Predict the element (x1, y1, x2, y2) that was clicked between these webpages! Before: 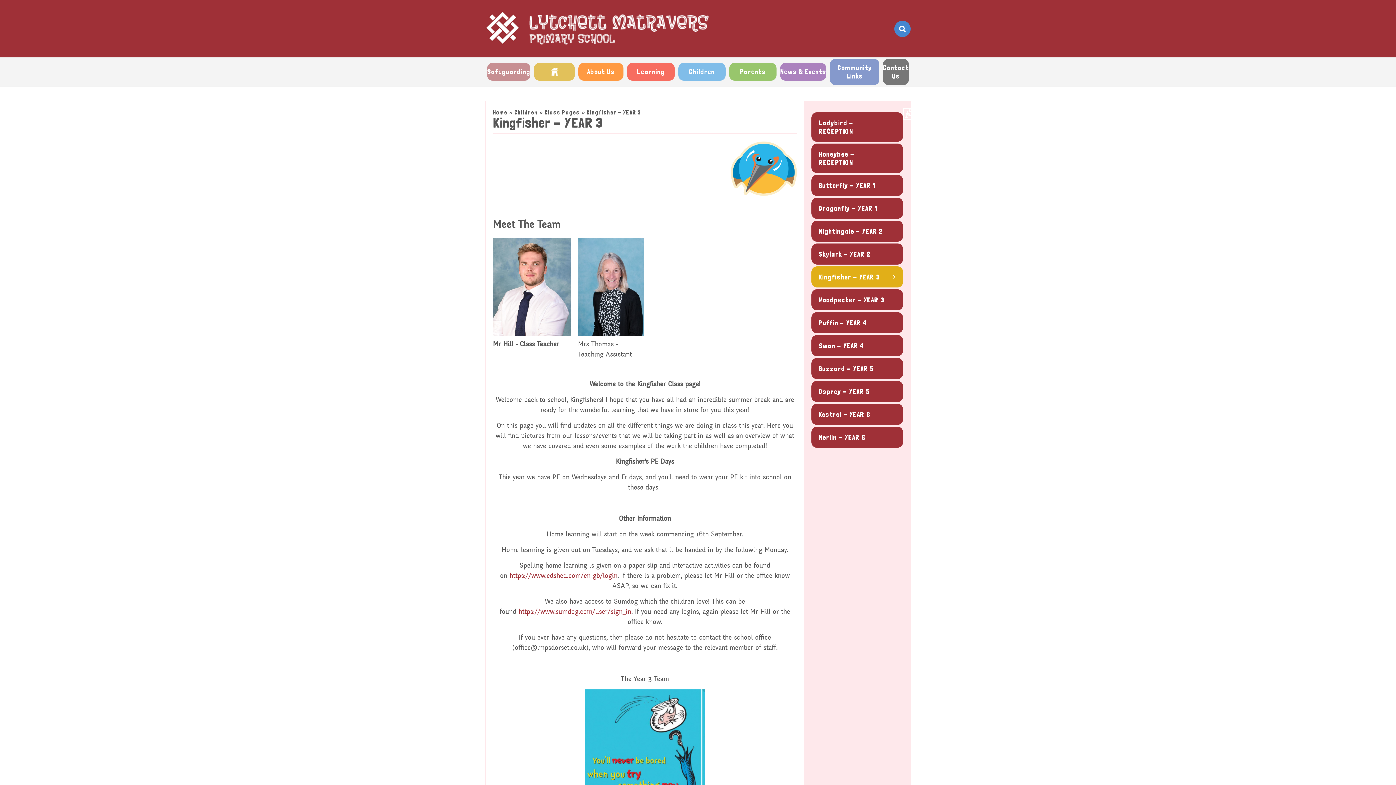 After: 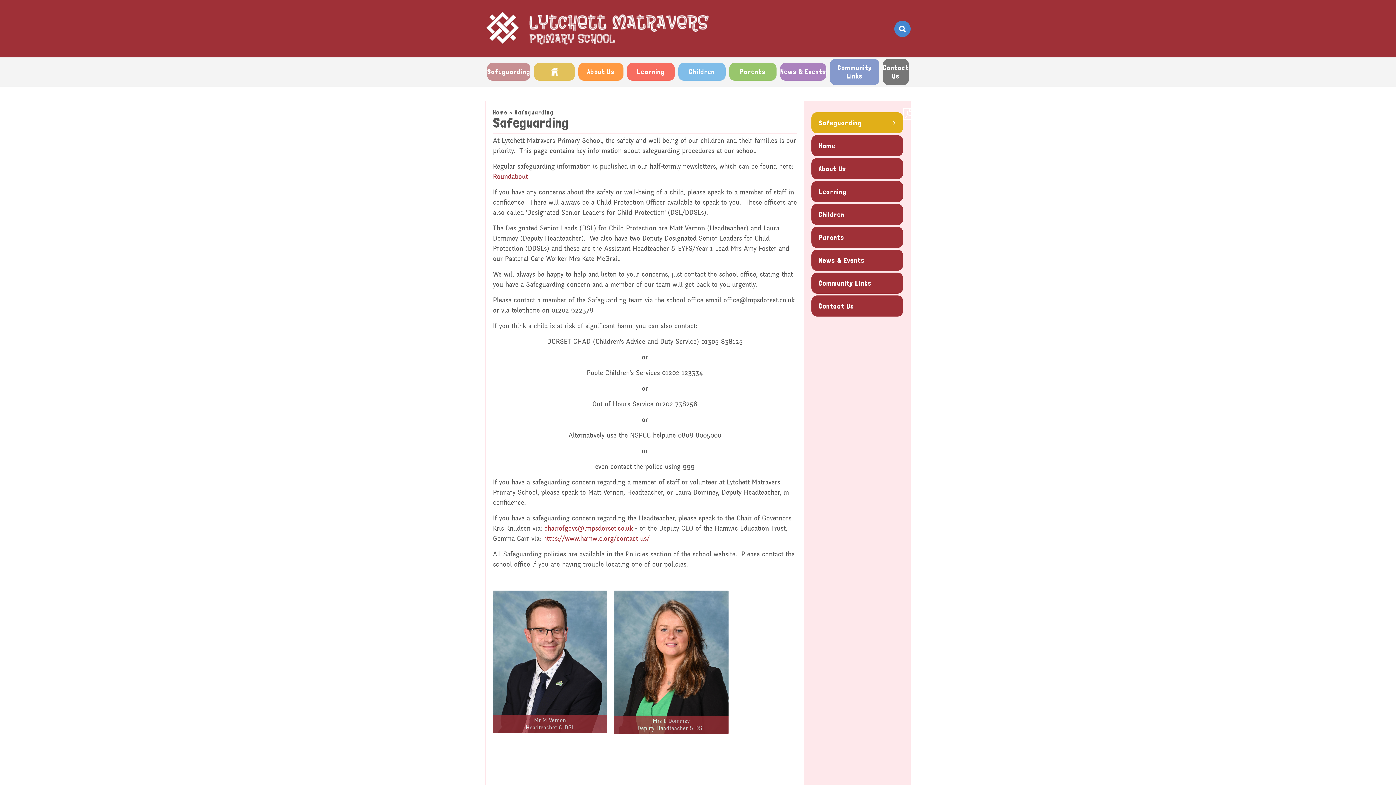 Action: bbox: (487, 62, 530, 80) label: Safeguarding